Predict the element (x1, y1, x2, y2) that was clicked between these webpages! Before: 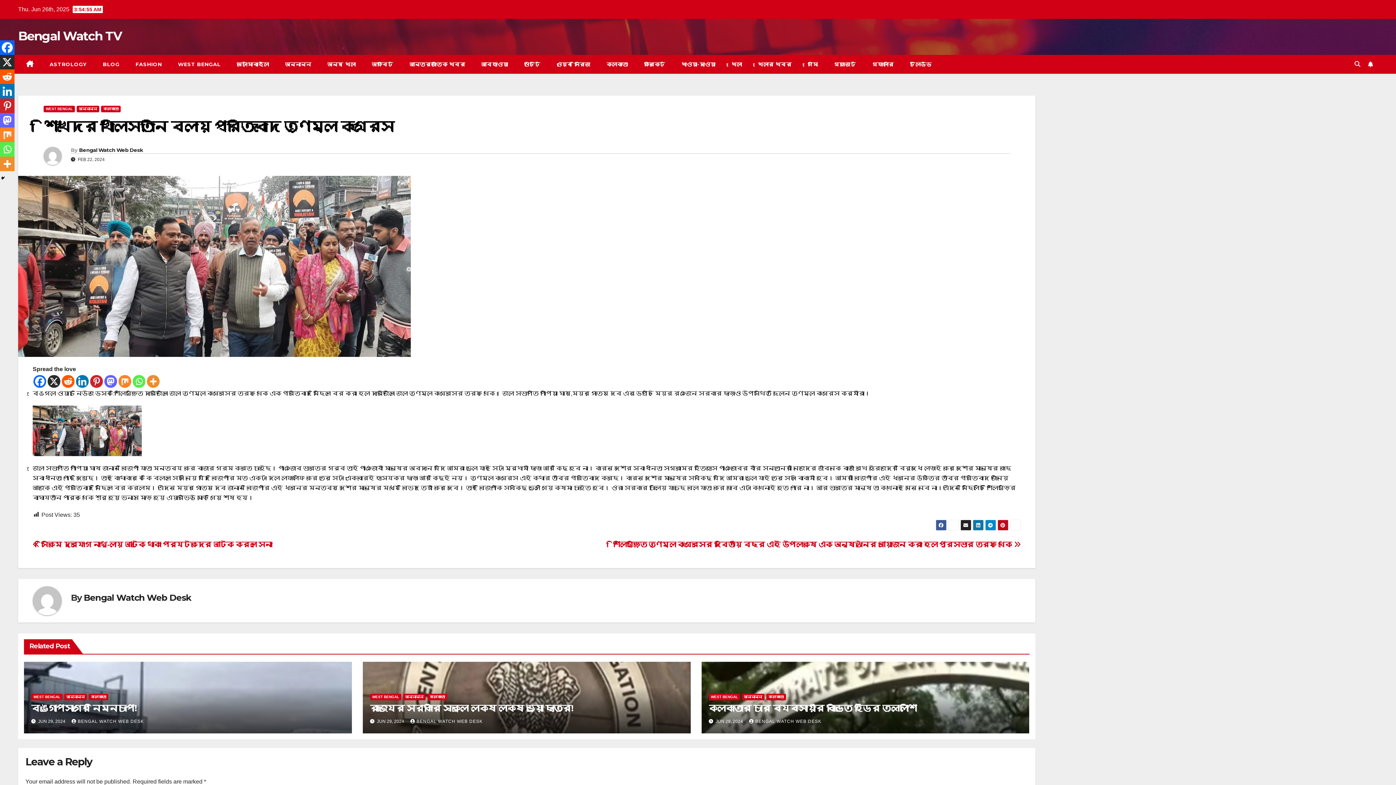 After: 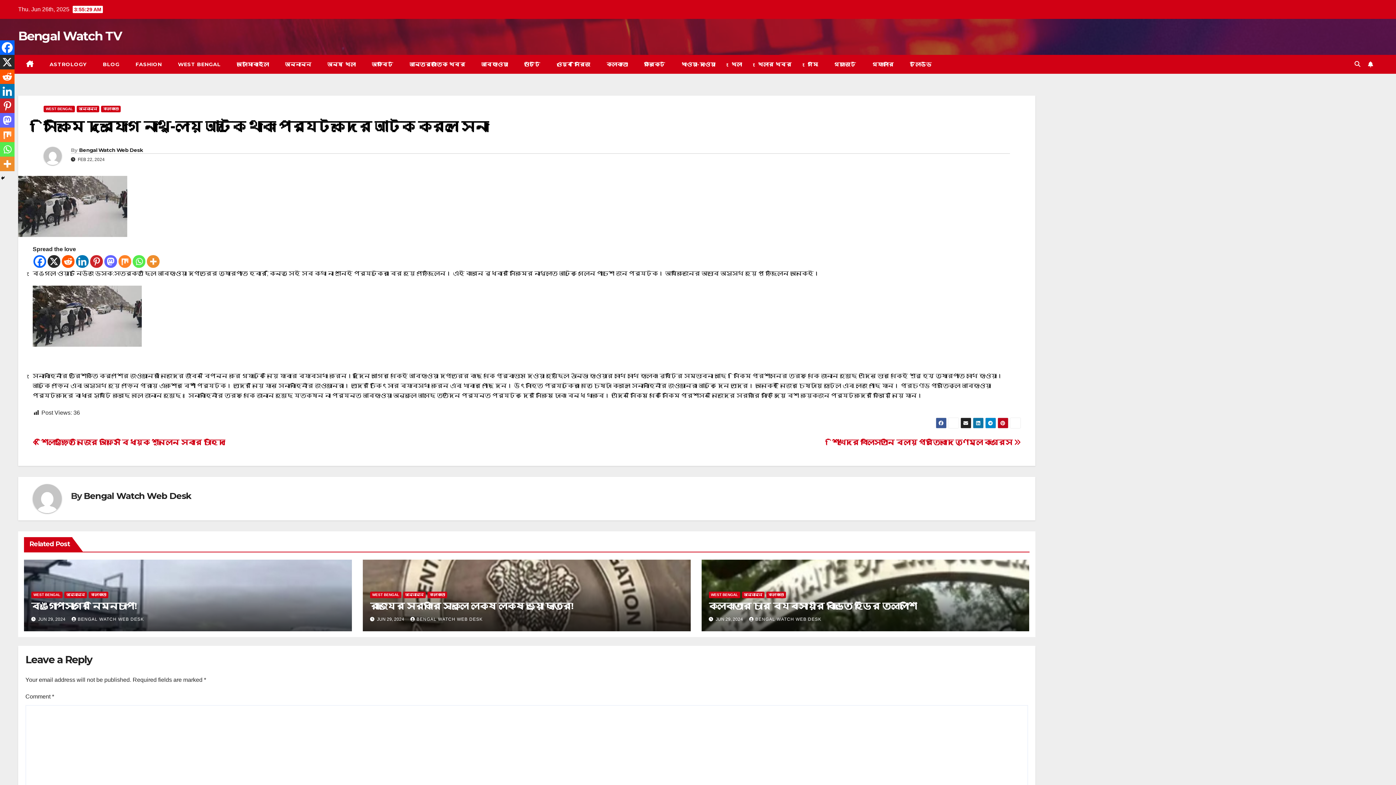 Action: label:  সিকিমে দূর্যোগ নাথু-লায় আটকে থাকা পর্যটকদের আটক করল সেনা bbox: (32, 540, 272, 548)